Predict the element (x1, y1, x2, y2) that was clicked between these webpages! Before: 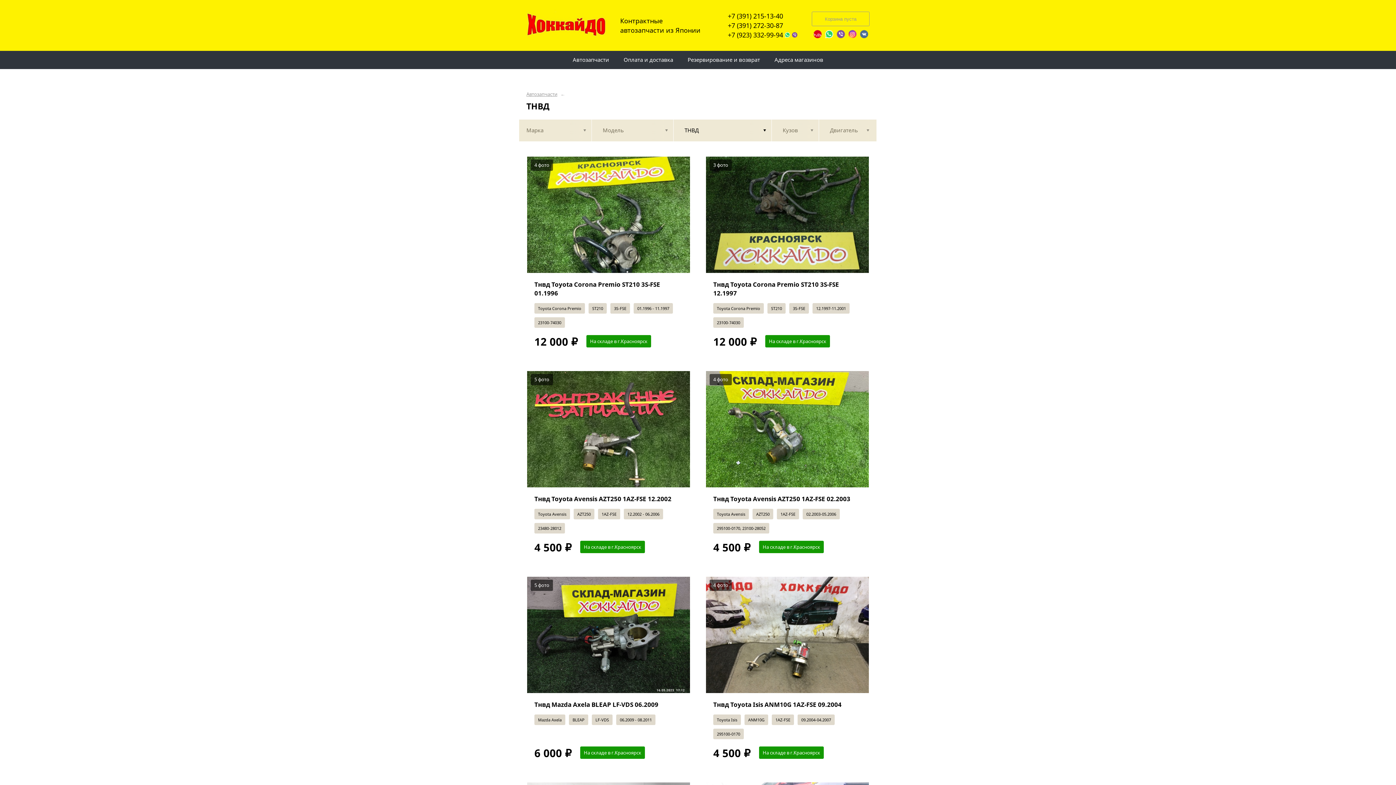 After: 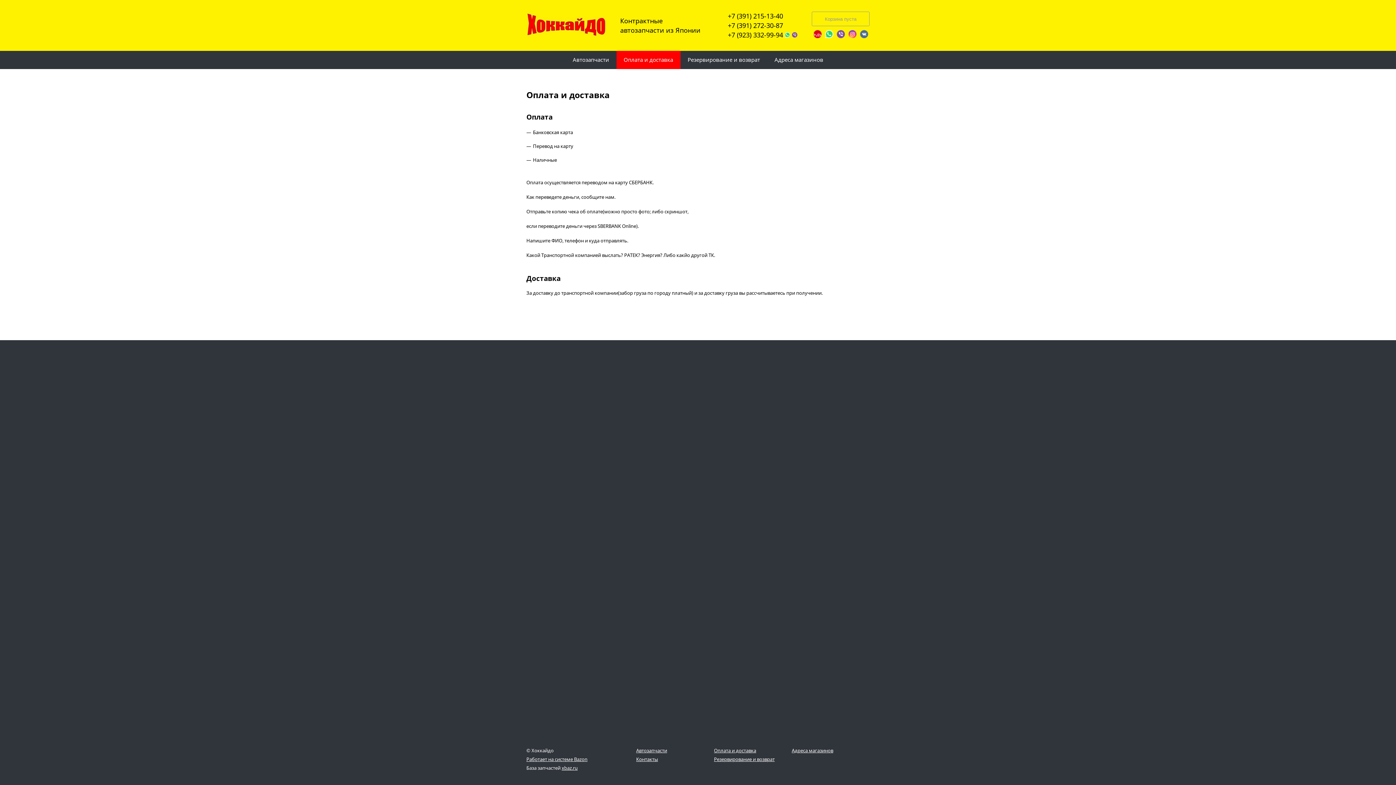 Action: bbox: (616, 50, 680, 69) label: Оплата и доставка